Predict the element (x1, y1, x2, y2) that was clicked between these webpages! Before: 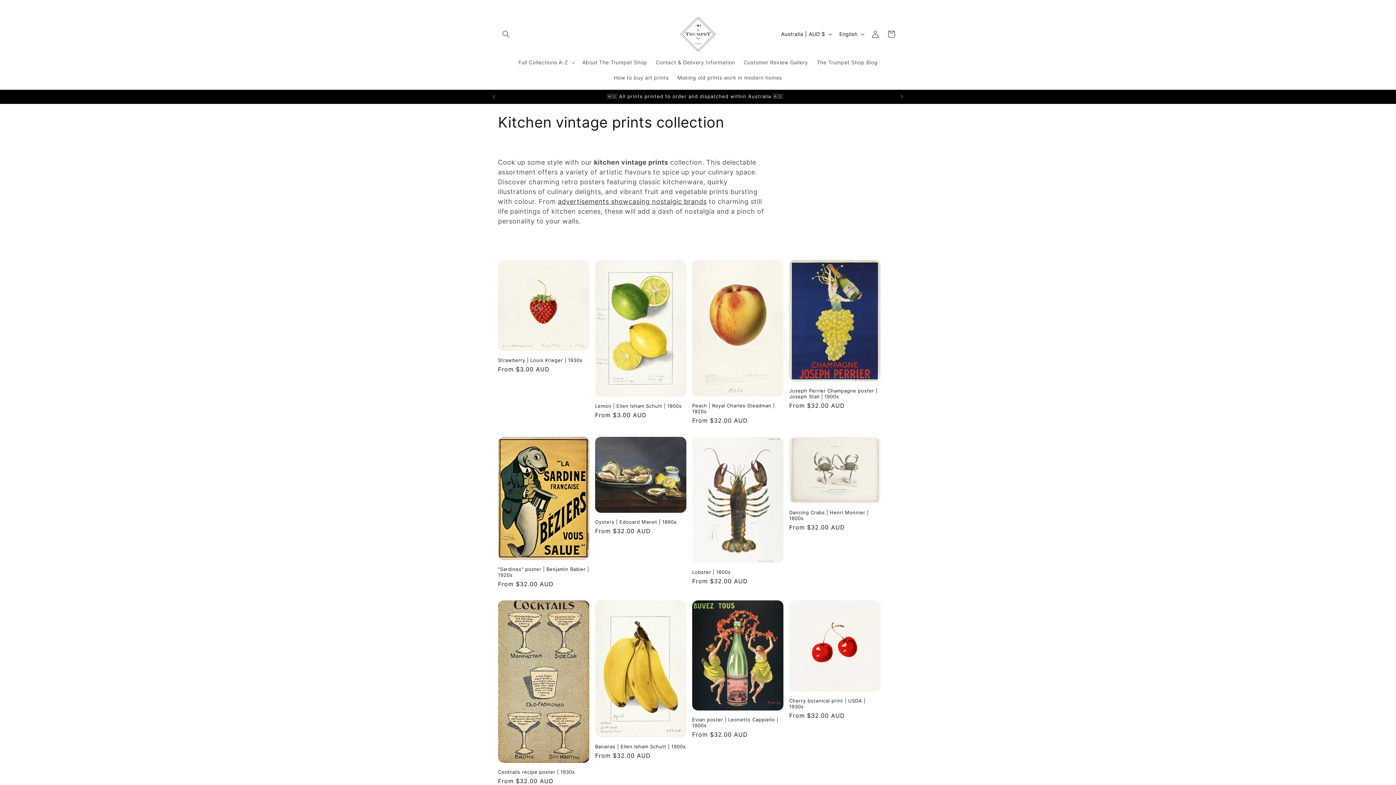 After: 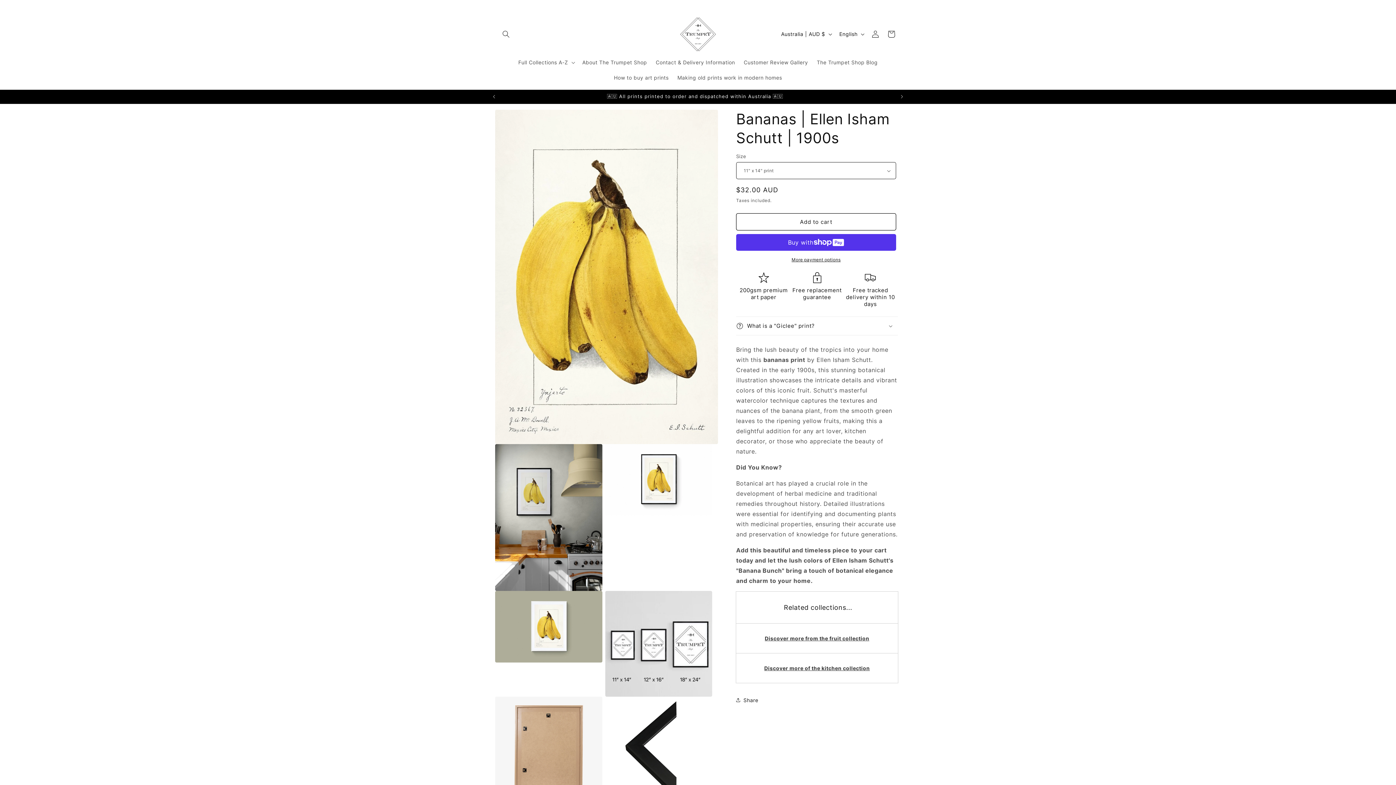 Action: label: Bananas | Ellen Isham Schutt | 1900s bbox: (595, 743, 686, 749)